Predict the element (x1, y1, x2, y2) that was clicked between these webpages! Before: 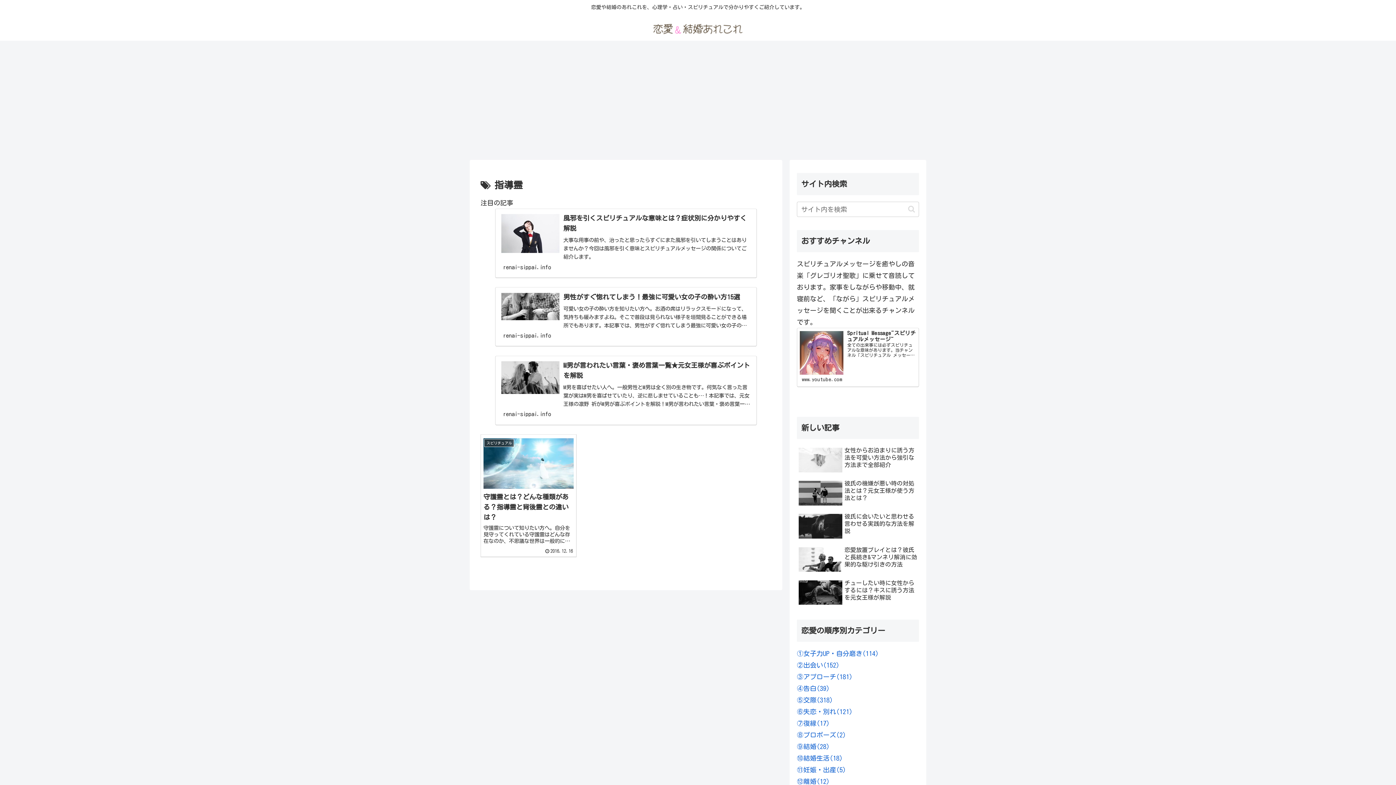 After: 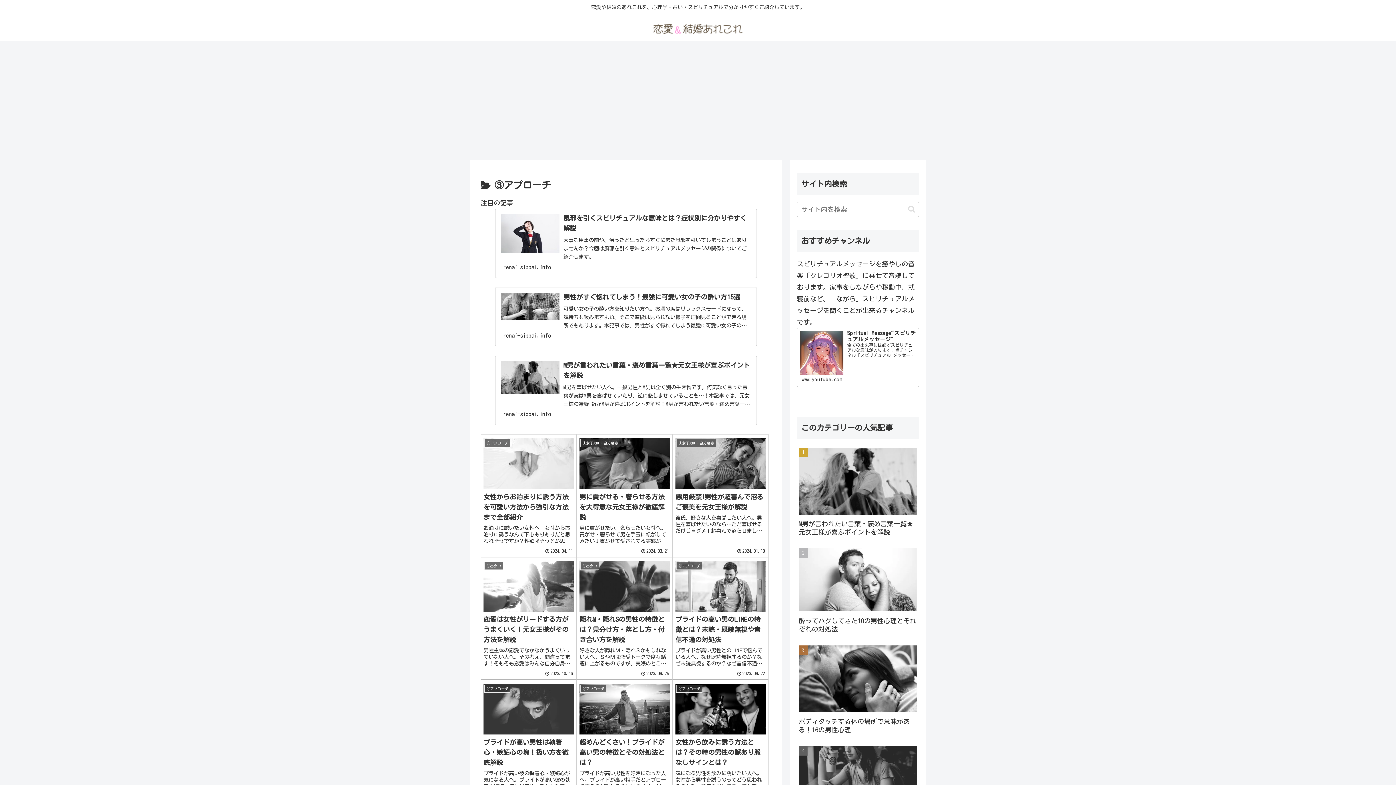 Action: label: ③アプローチ(181) bbox: (797, 671, 853, 682)